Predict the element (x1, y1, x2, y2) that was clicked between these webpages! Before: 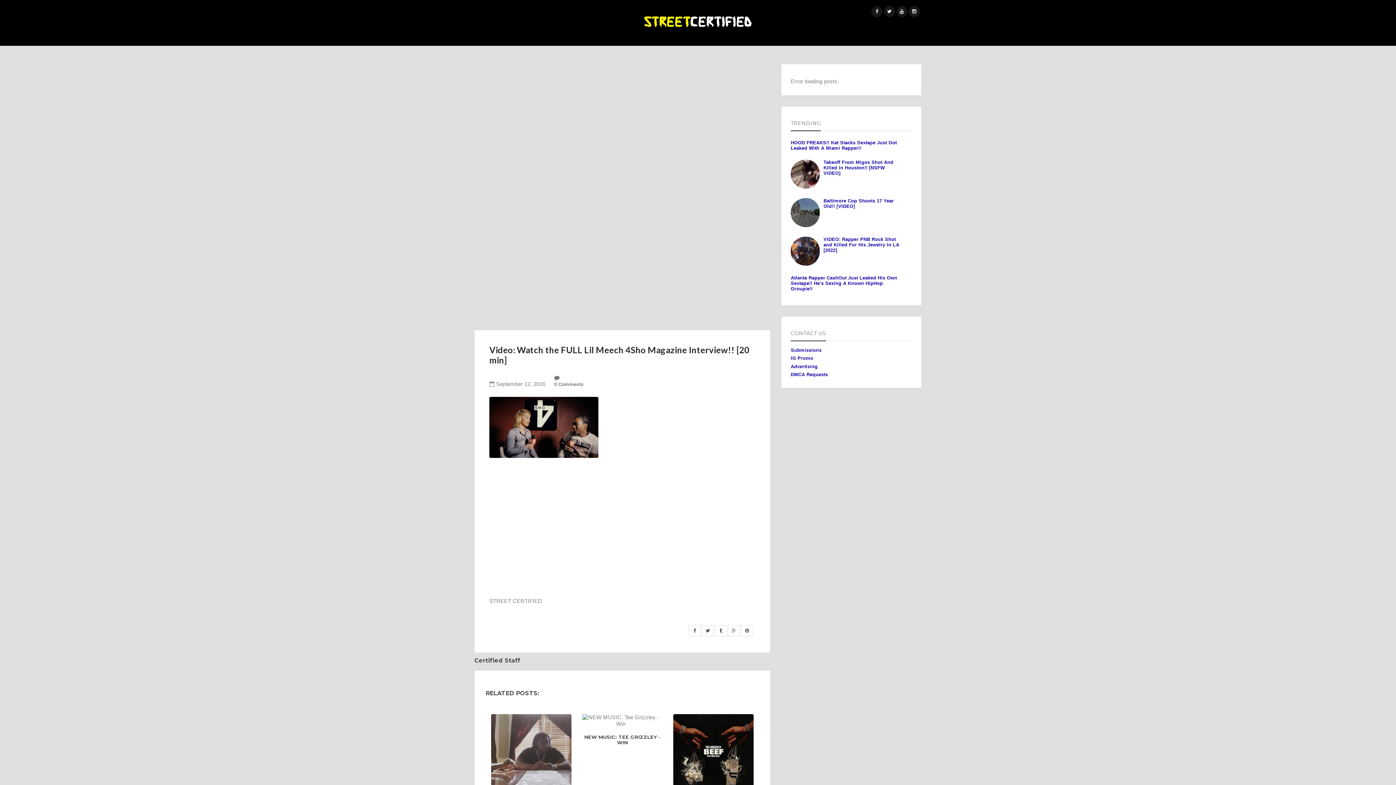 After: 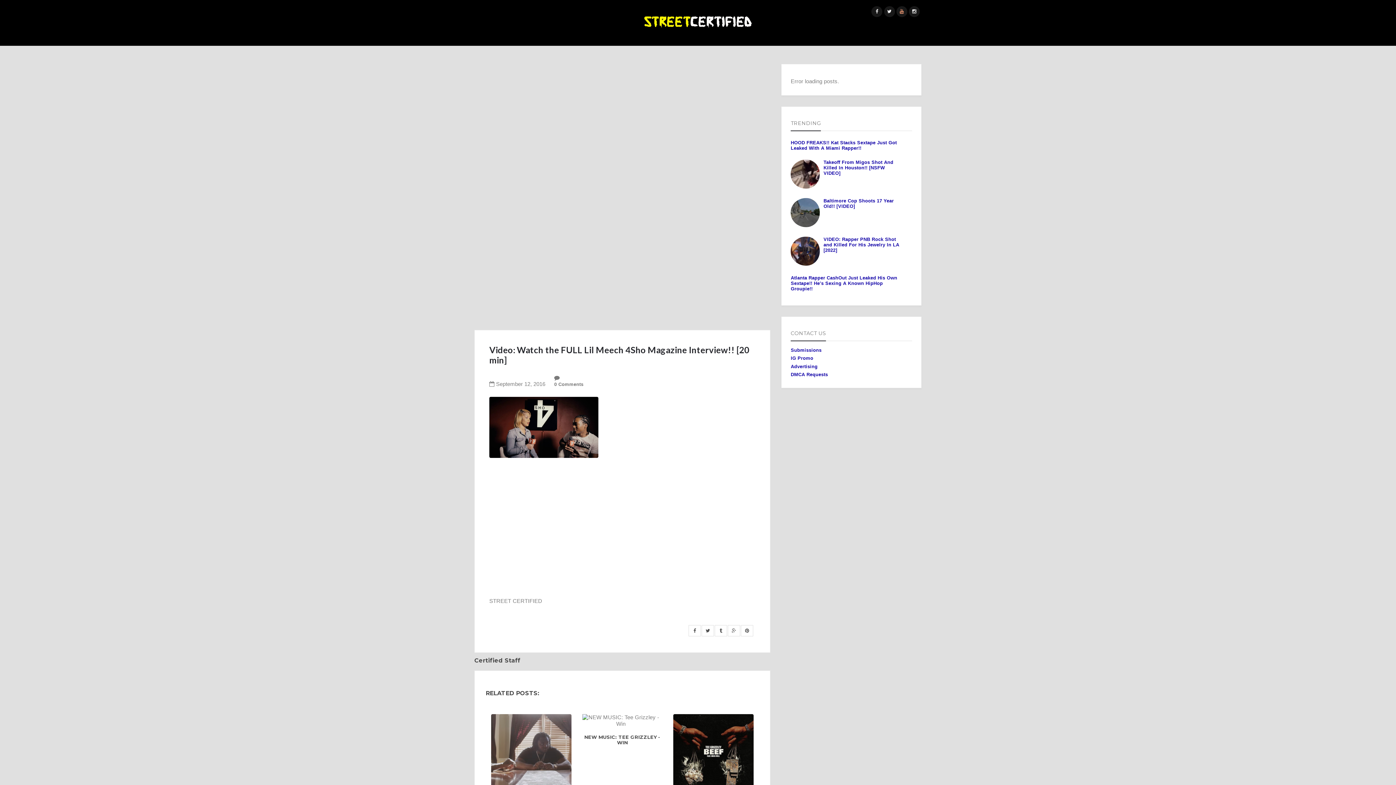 Action: bbox: (896, 6, 907, 17)